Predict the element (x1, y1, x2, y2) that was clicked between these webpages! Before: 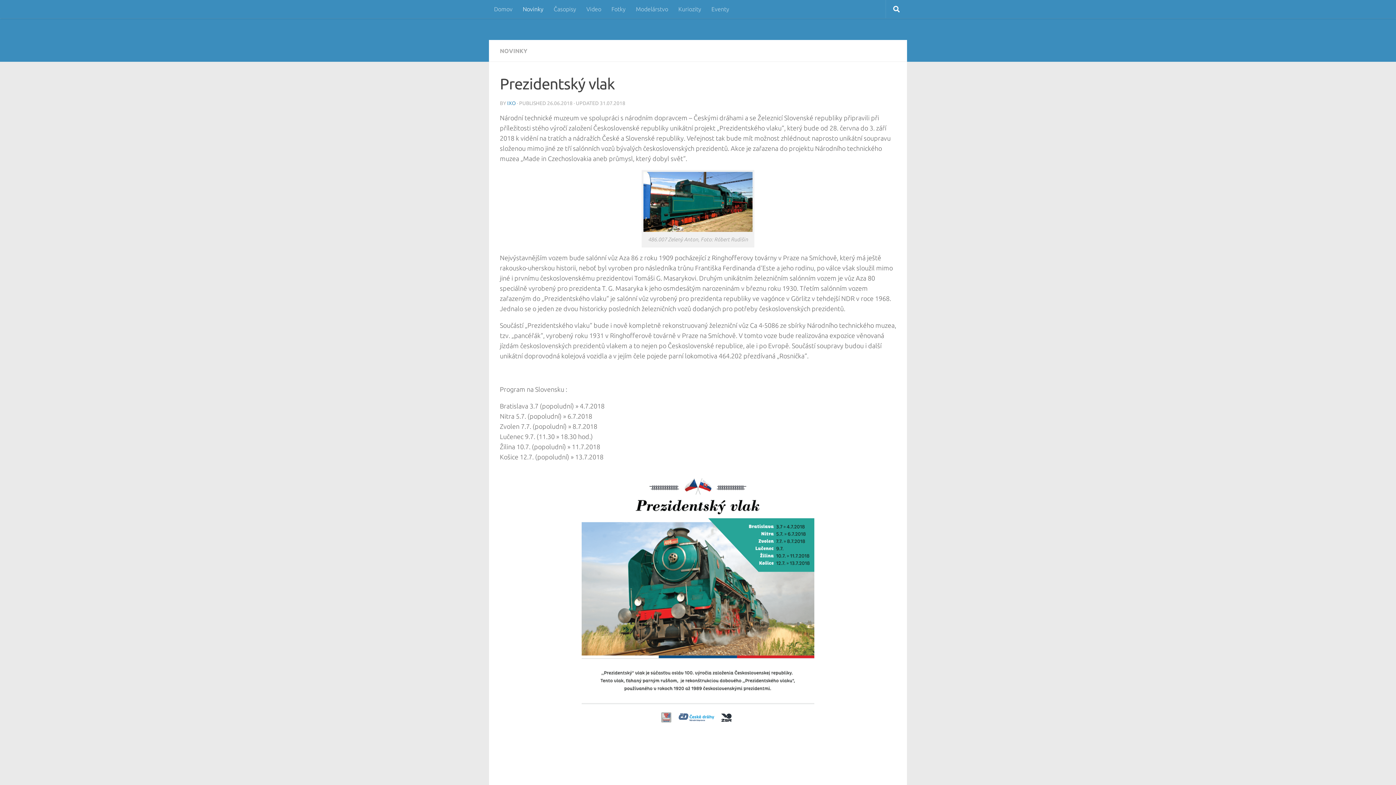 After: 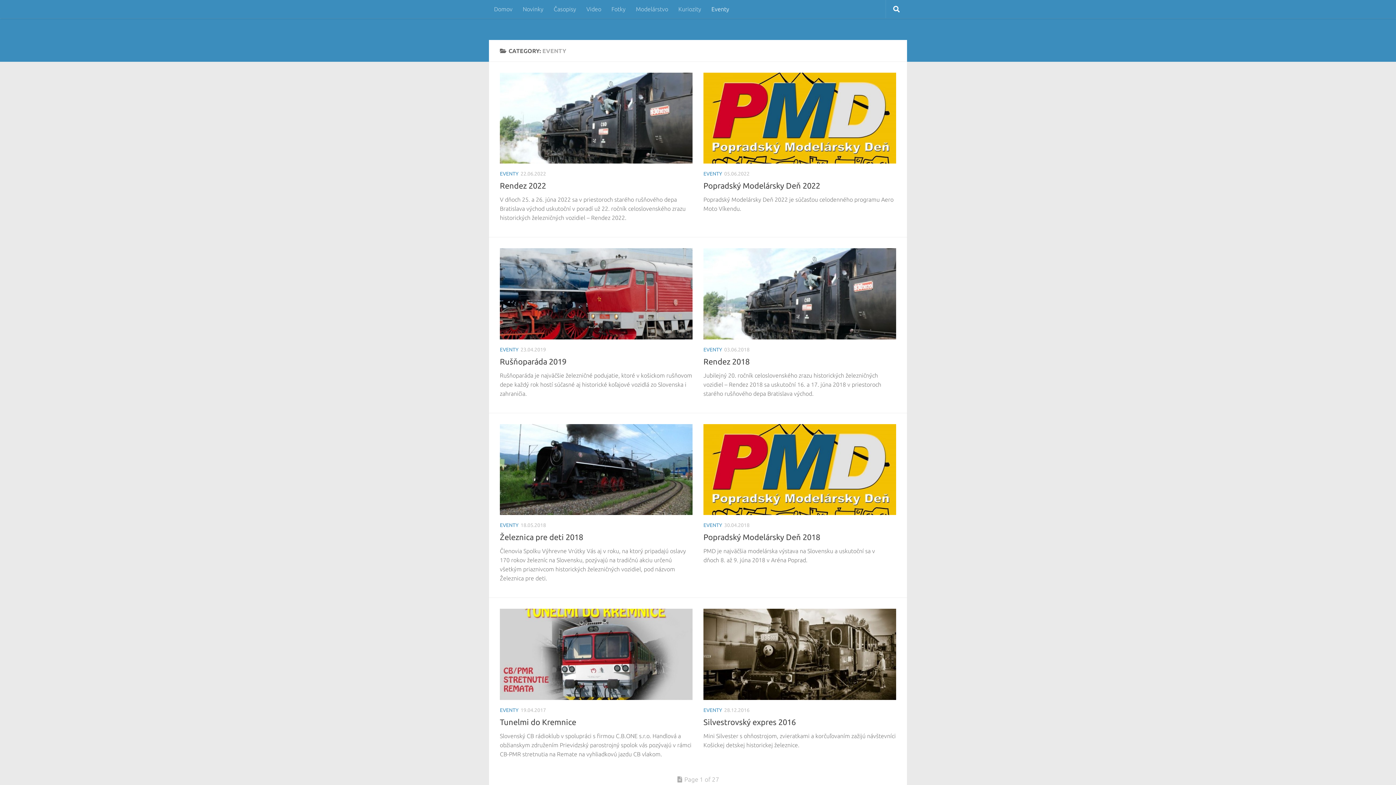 Action: bbox: (706, 0, 734, 18) label: Eventy